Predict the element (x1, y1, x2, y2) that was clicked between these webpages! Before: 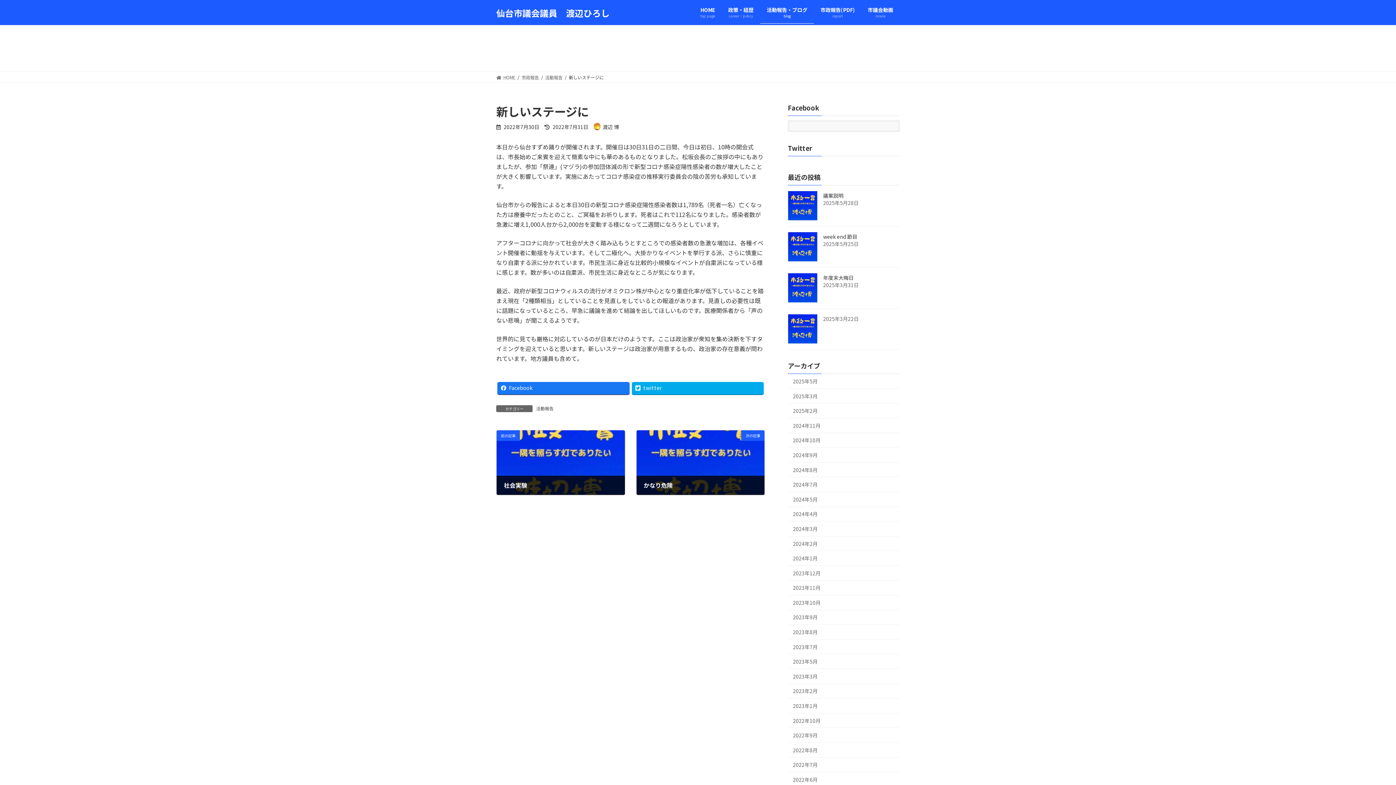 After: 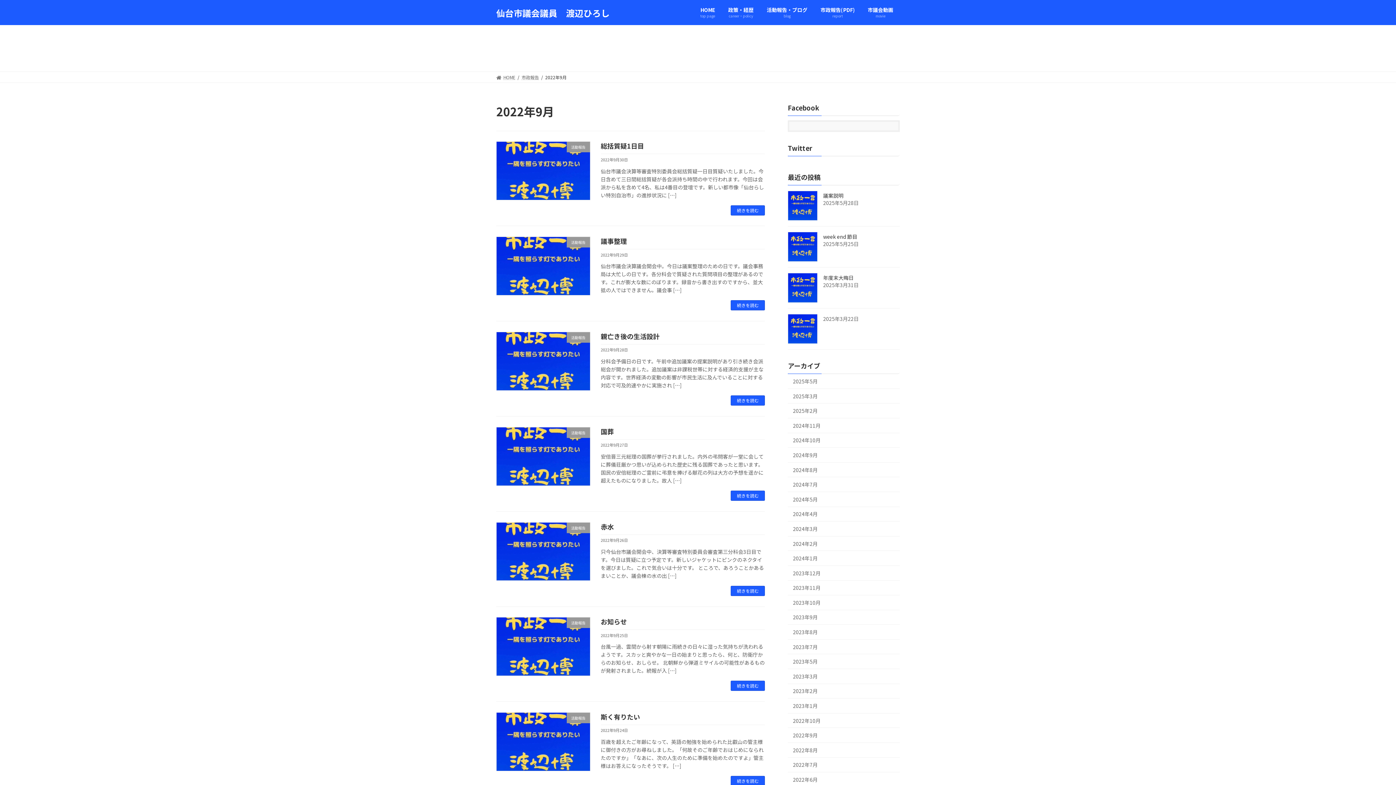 Action: bbox: (788, 728, 900, 743) label: 2022年9月